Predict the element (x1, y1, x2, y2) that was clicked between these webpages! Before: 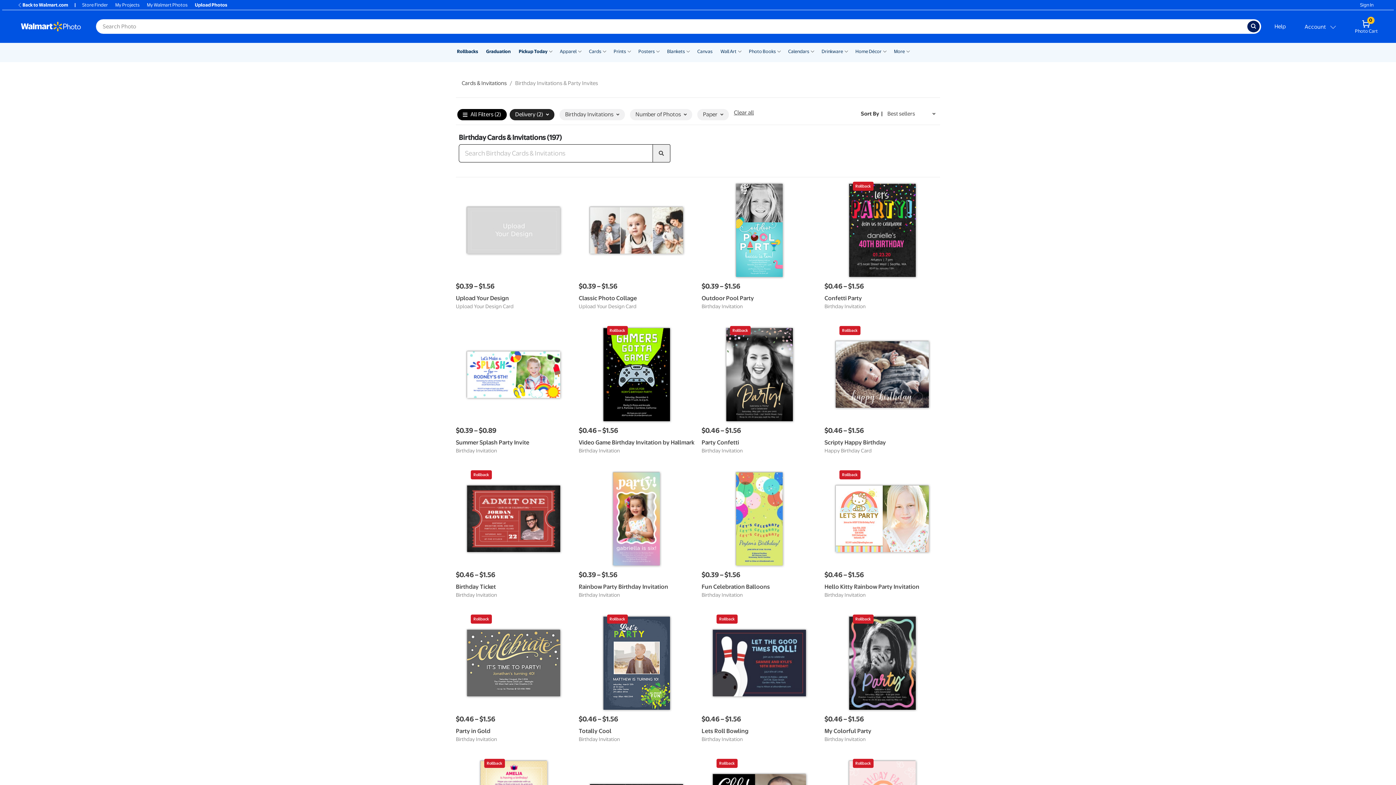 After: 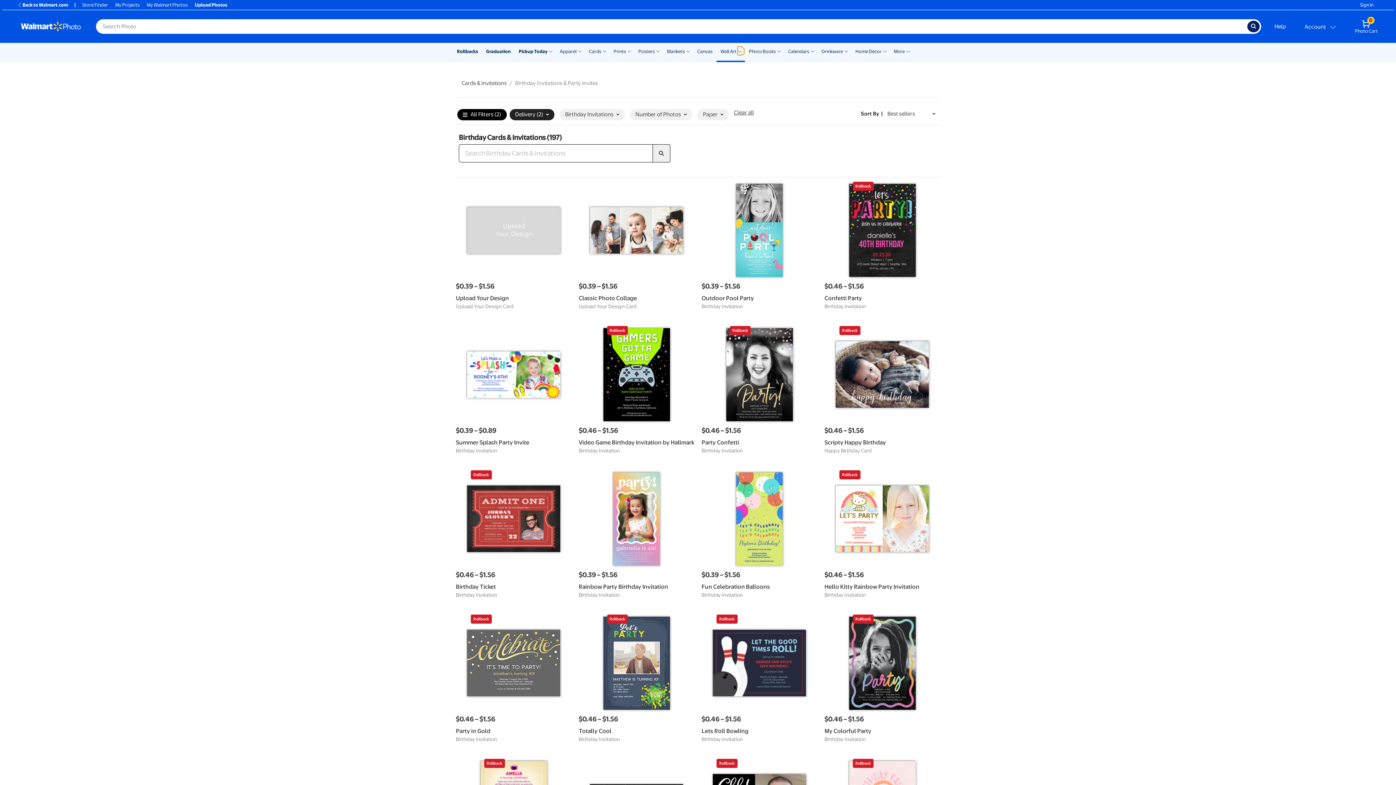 Action: bbox: (737, 46, 742, 55) label: Show submenu of Wall Art